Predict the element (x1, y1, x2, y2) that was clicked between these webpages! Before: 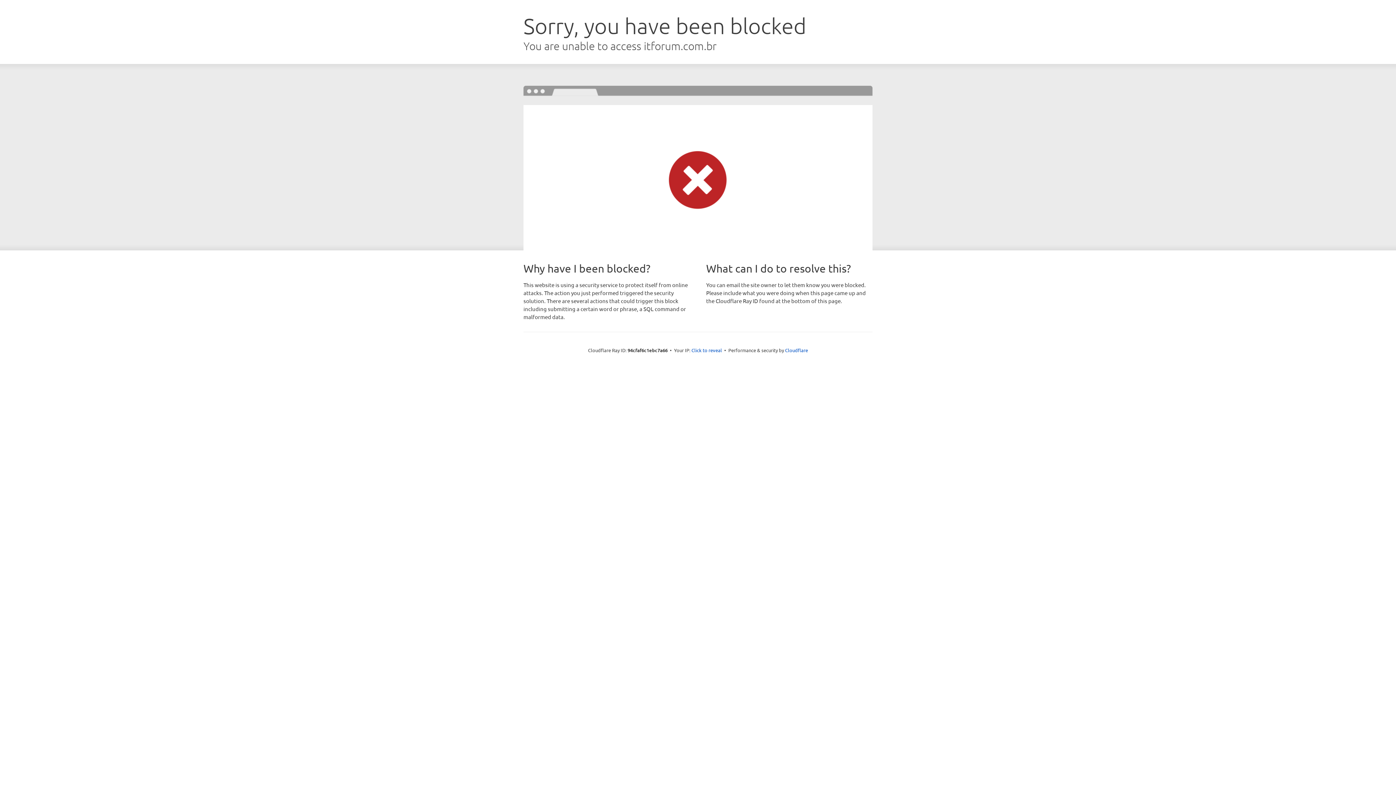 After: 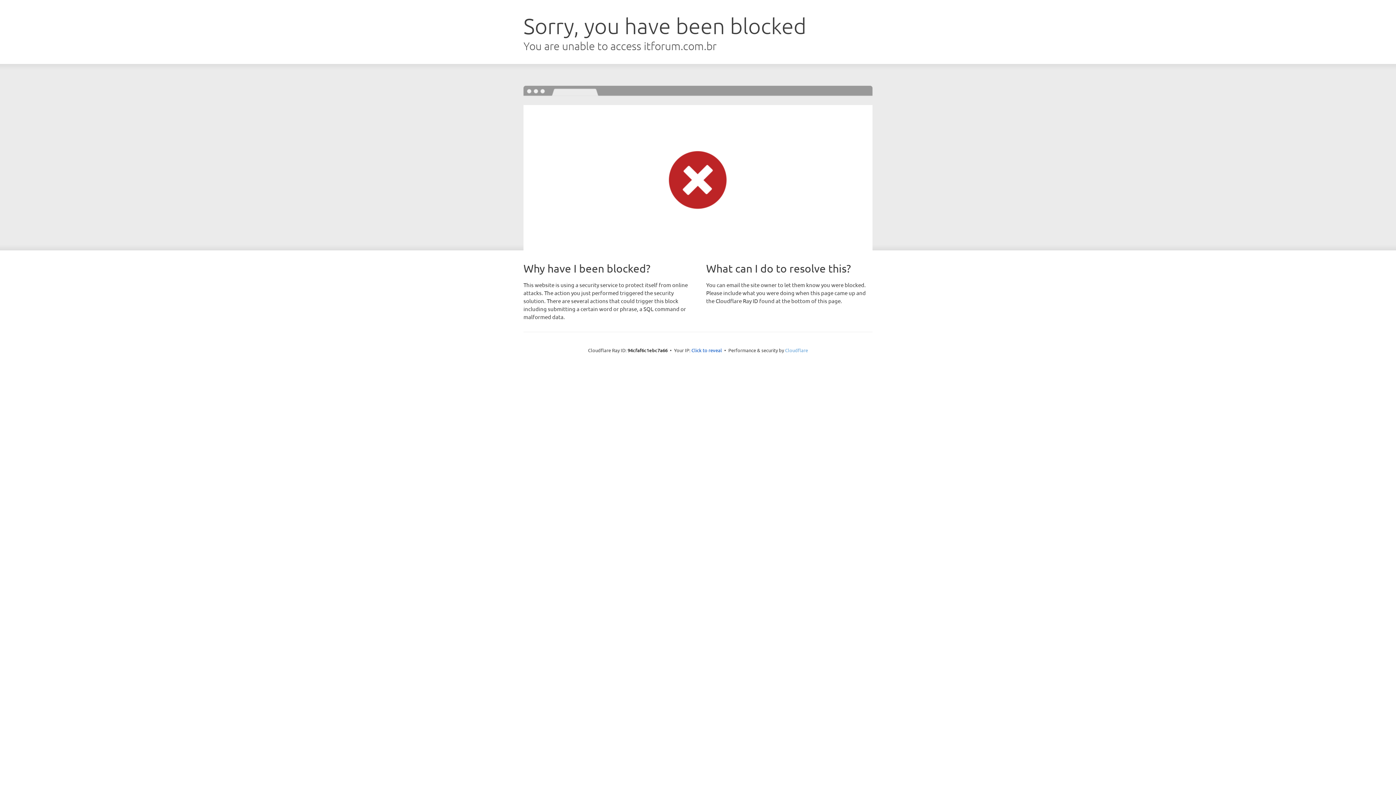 Action: label: Cloudflare bbox: (785, 347, 808, 353)